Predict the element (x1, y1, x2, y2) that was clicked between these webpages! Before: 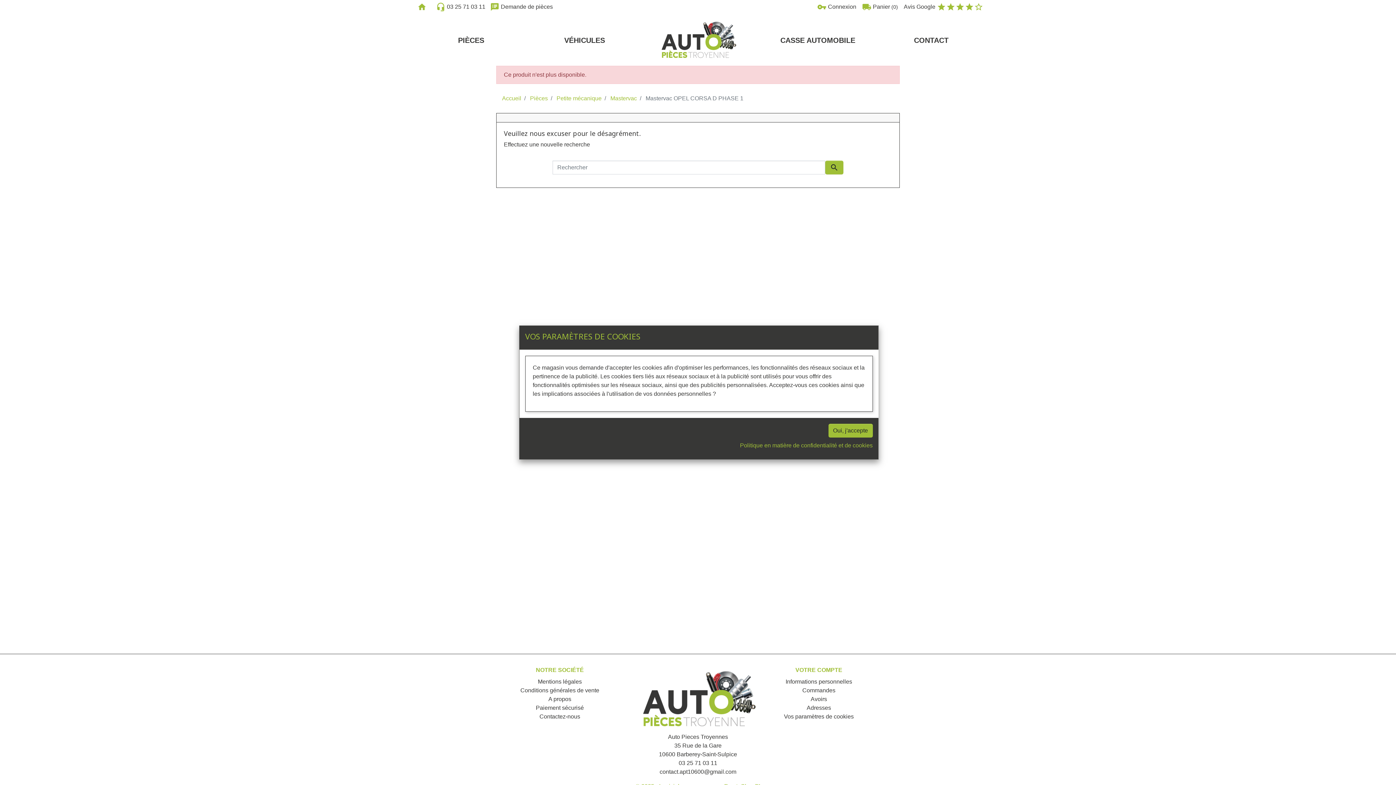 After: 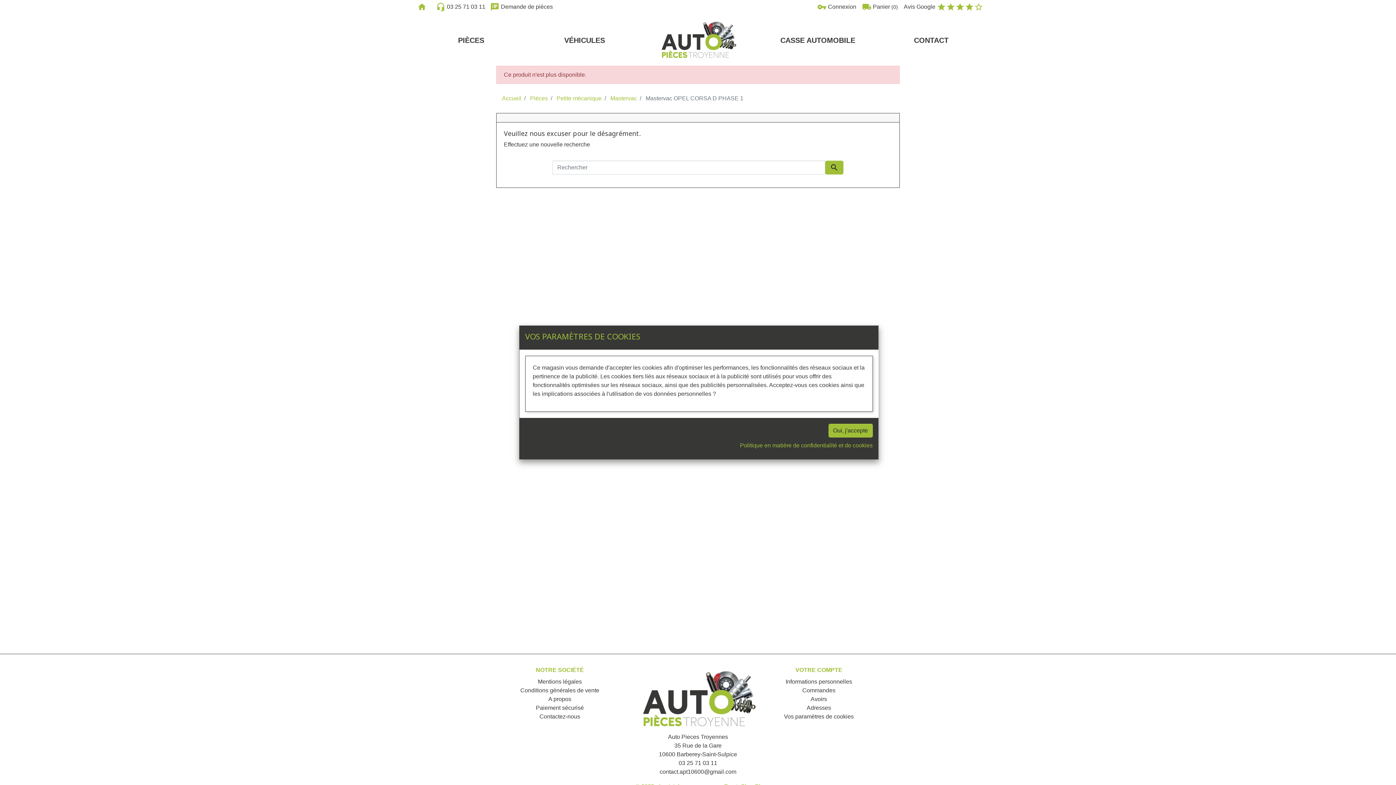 Action: label: Politique en matière de confidentialité et de cookies bbox: (740, 441, 872, 450)